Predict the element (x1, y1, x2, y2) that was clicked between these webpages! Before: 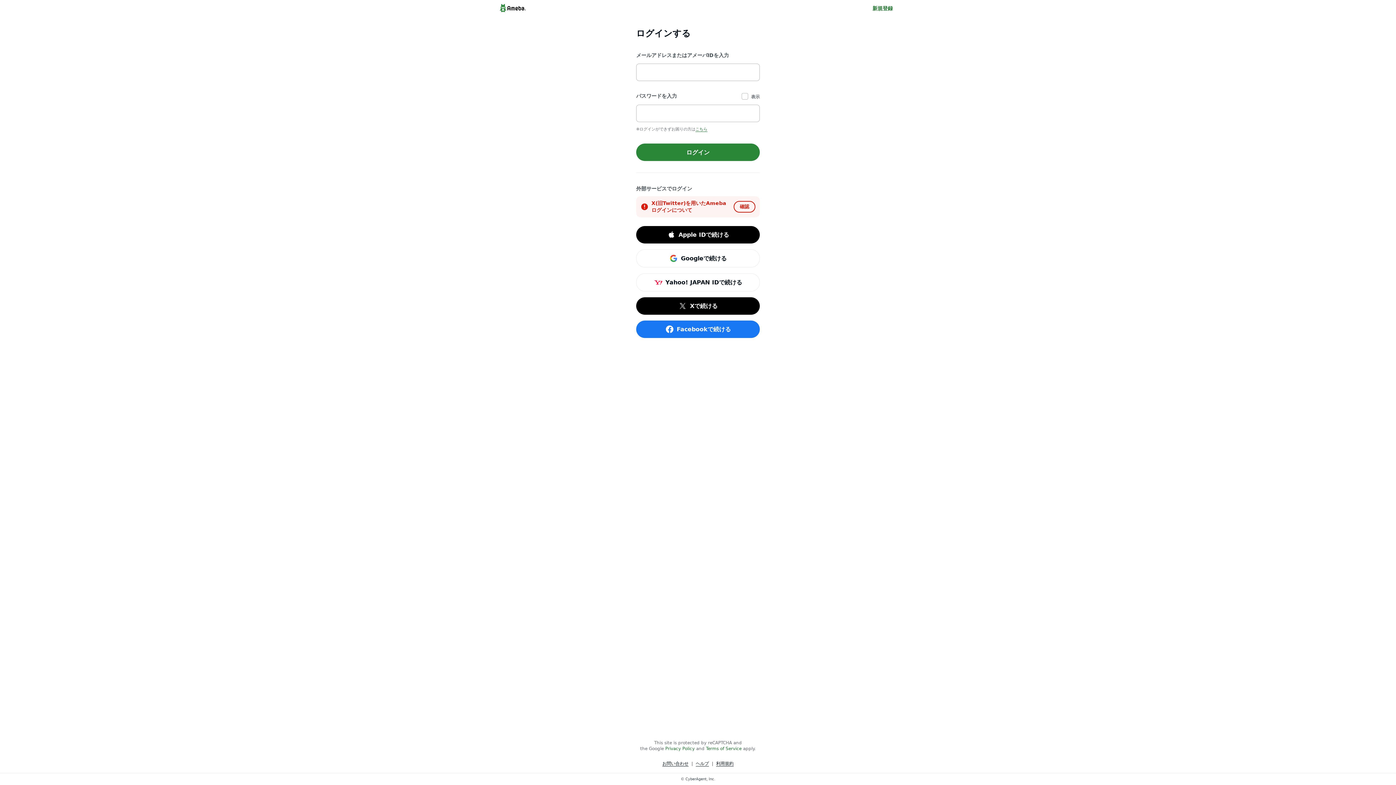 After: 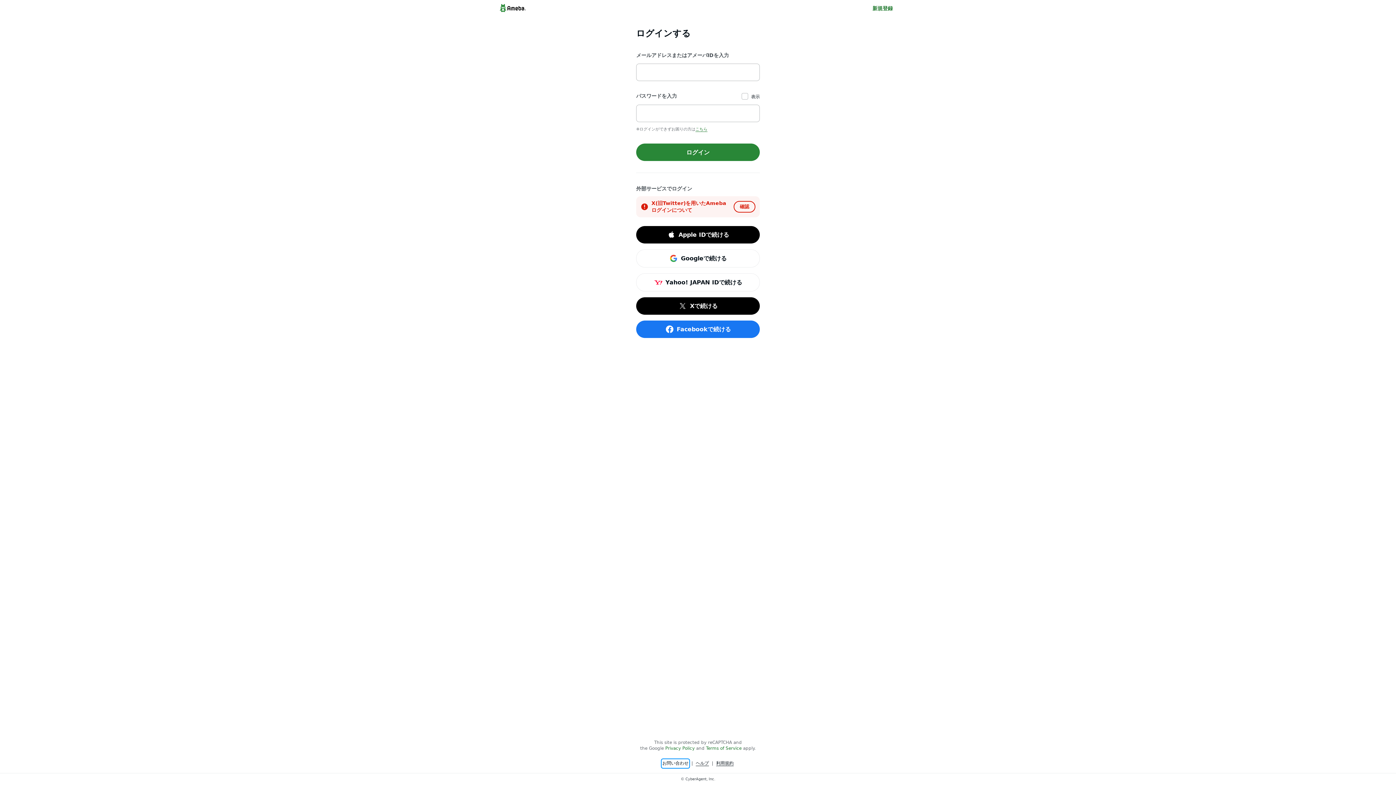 Action: bbox: (662, 760, 688, 767) label: お問い合わせ